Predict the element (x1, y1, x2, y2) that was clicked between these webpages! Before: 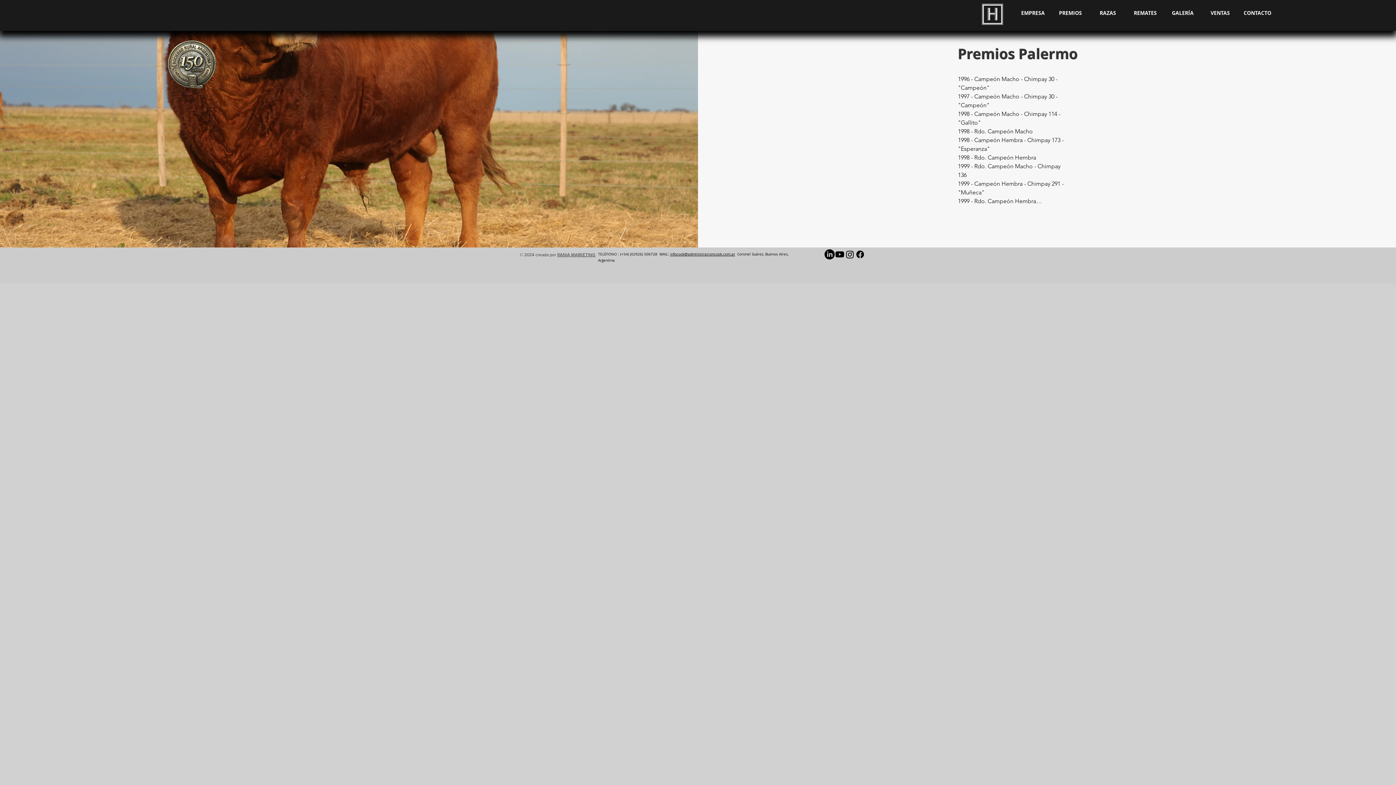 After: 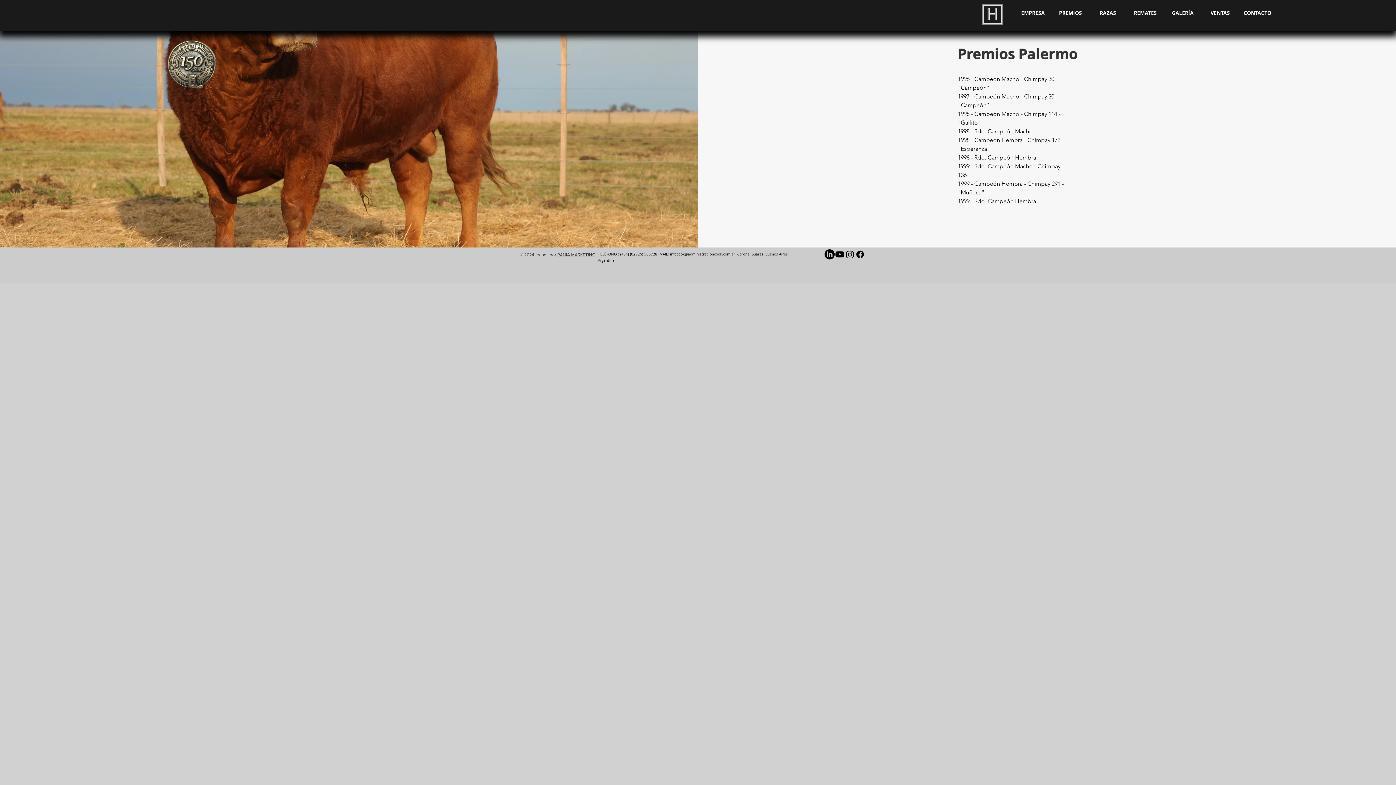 Action: bbox: (845, 249, 855, 259)